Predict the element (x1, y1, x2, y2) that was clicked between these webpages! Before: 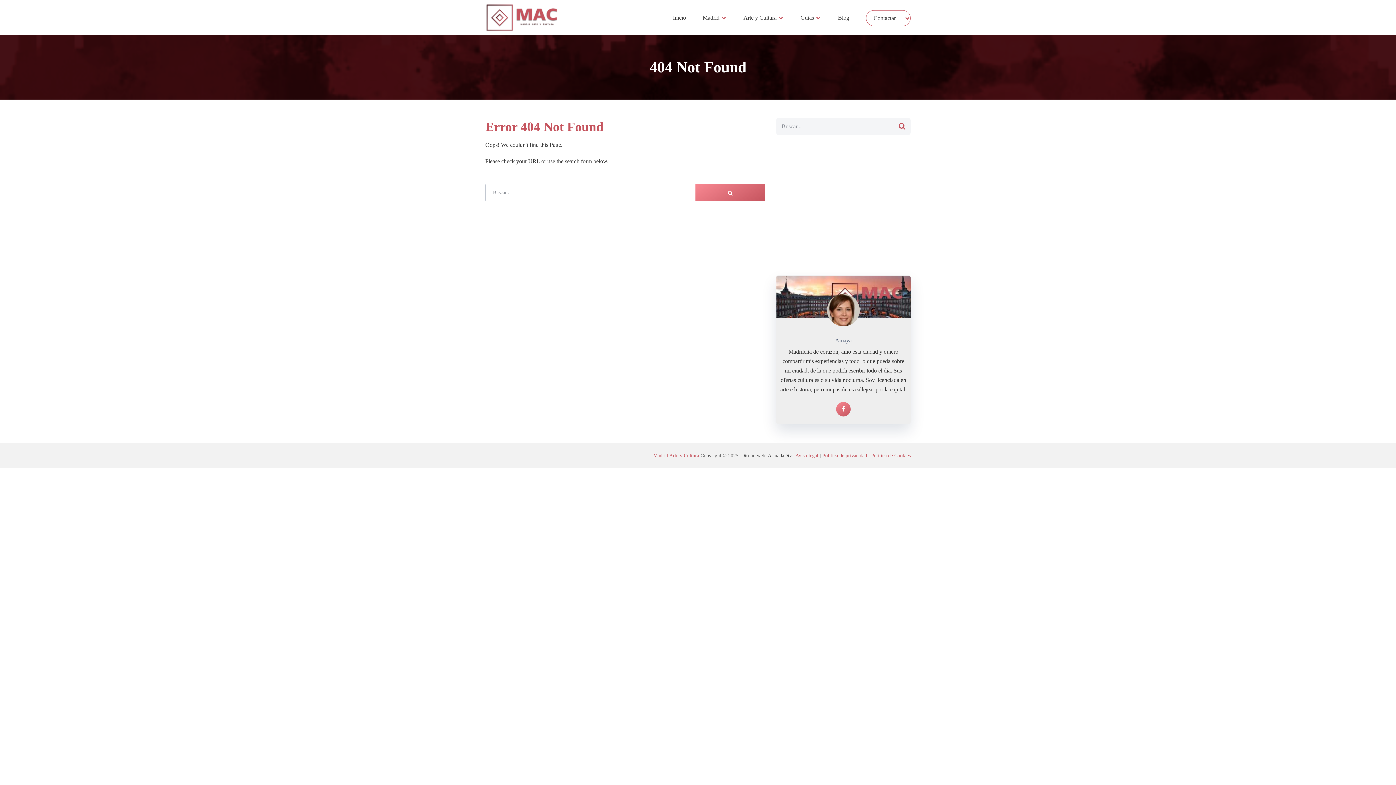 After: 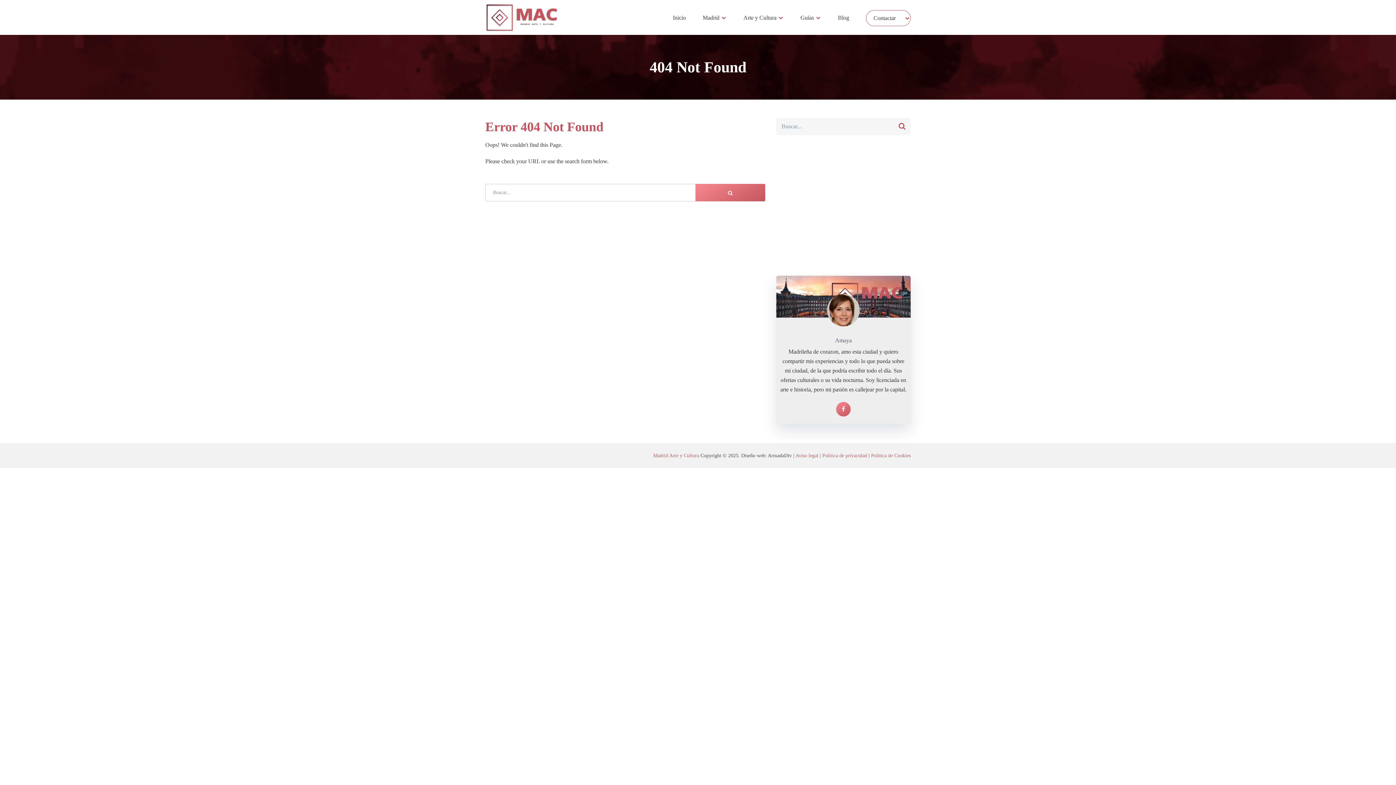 Action: bbox: (836, 402, 850, 416)